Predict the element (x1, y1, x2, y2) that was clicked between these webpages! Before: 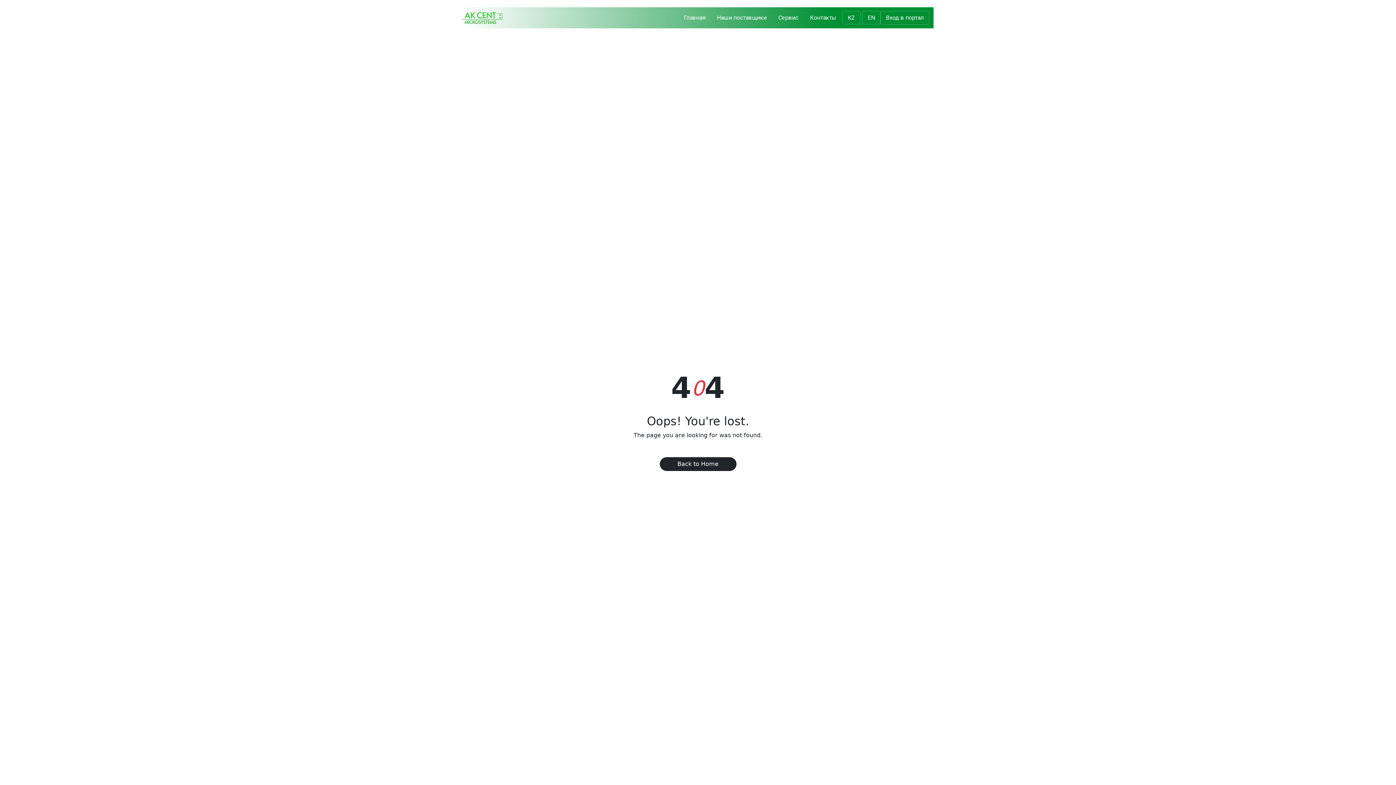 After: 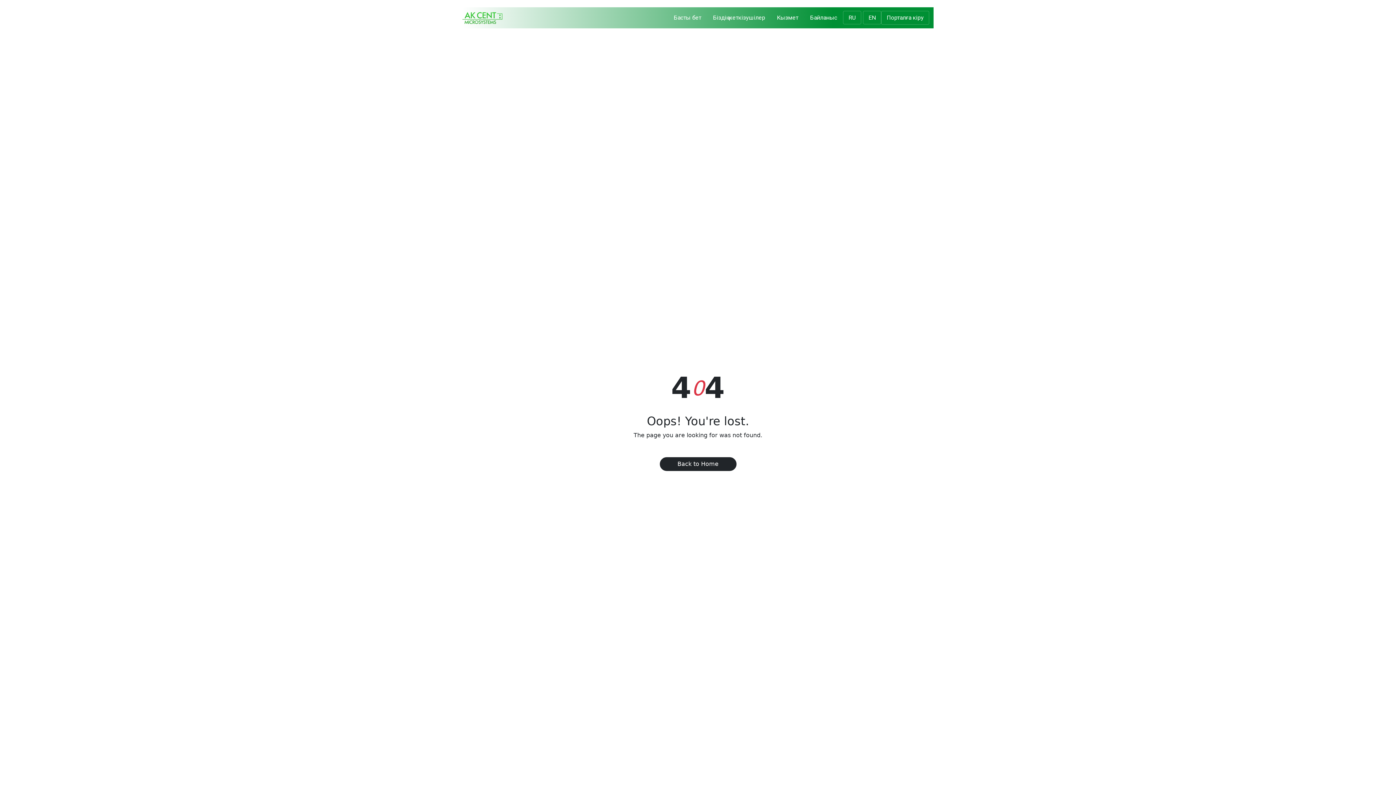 Action: label: KZ bbox: (842, 10, 860, 24)